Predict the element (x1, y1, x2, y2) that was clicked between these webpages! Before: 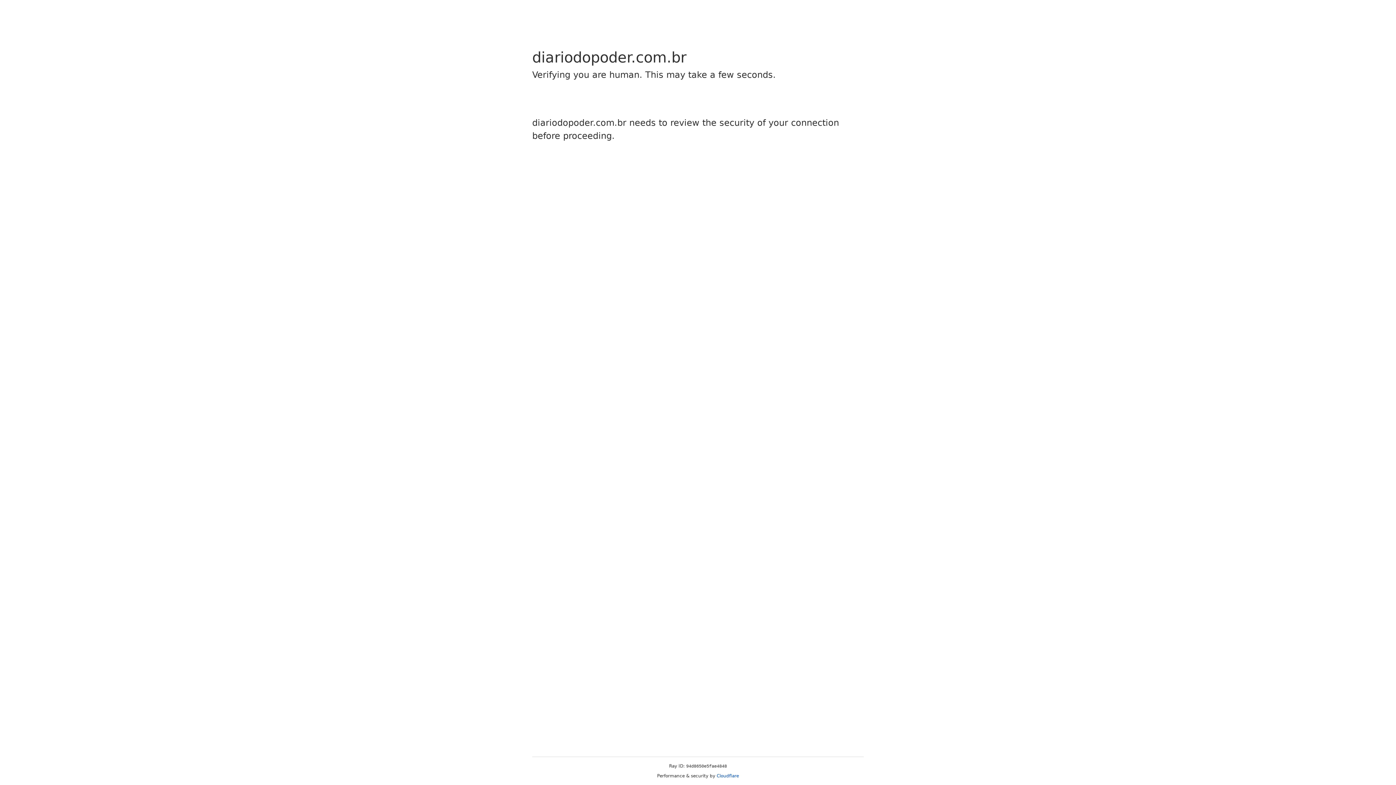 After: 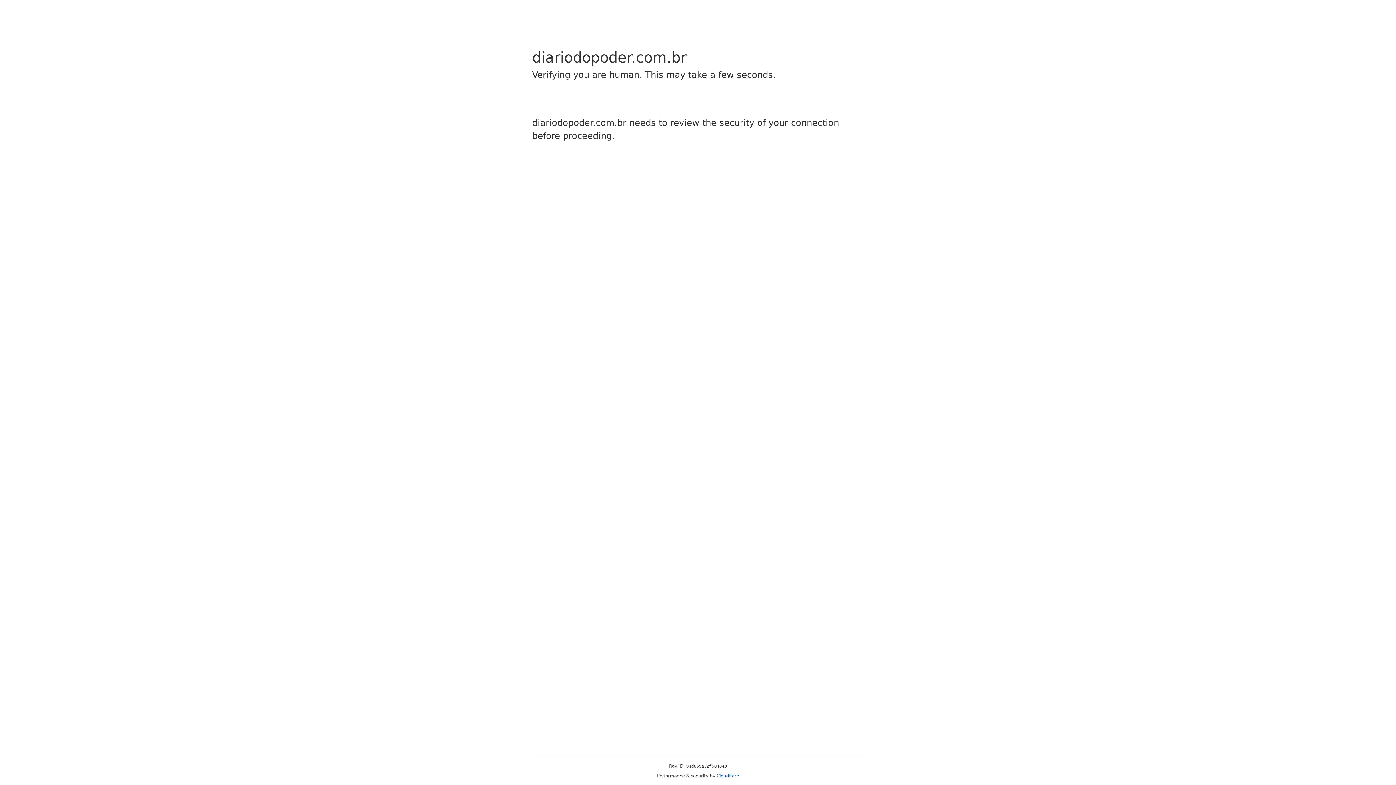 Action: label: Cloudflare bbox: (716, 773, 739, 778)